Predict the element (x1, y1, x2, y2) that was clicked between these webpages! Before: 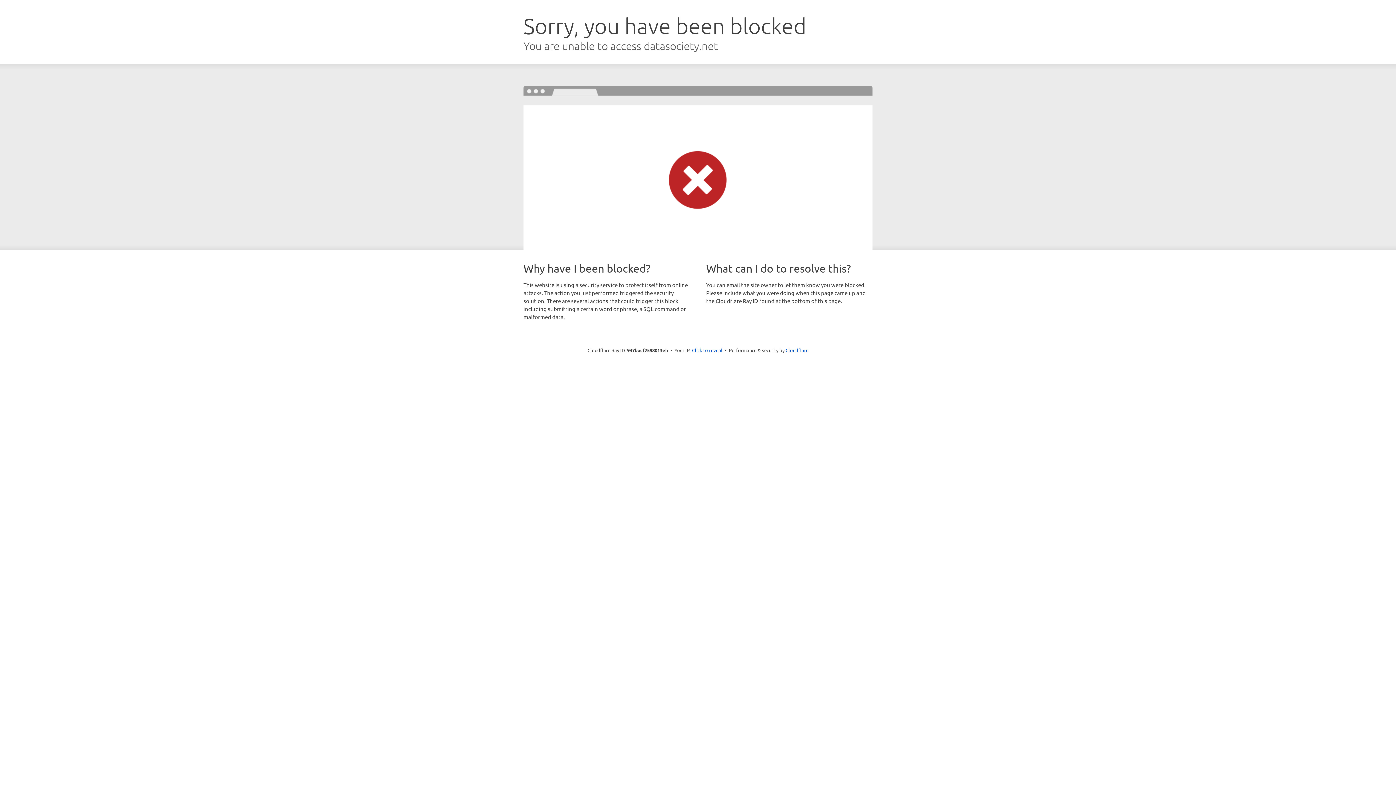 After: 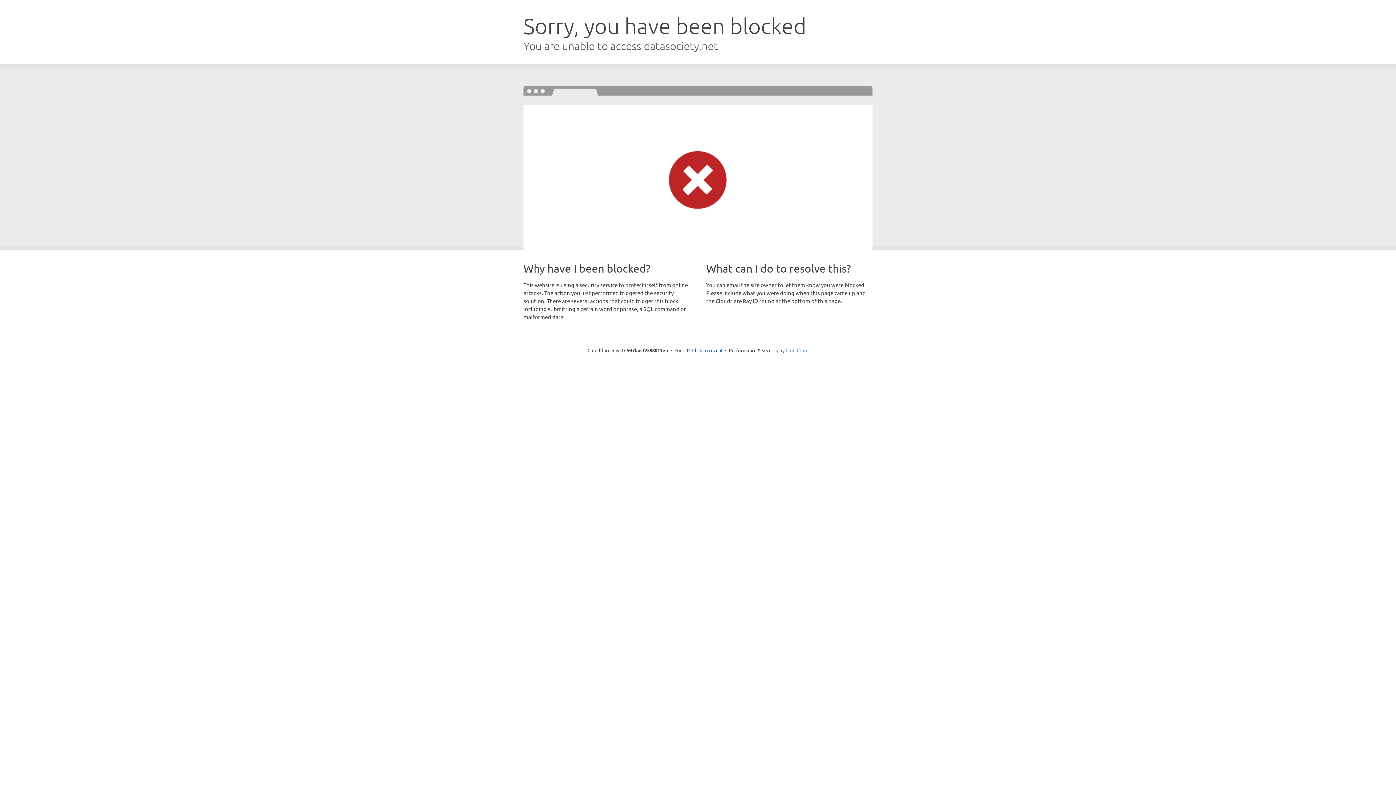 Action: bbox: (785, 347, 808, 353) label: Cloudflare